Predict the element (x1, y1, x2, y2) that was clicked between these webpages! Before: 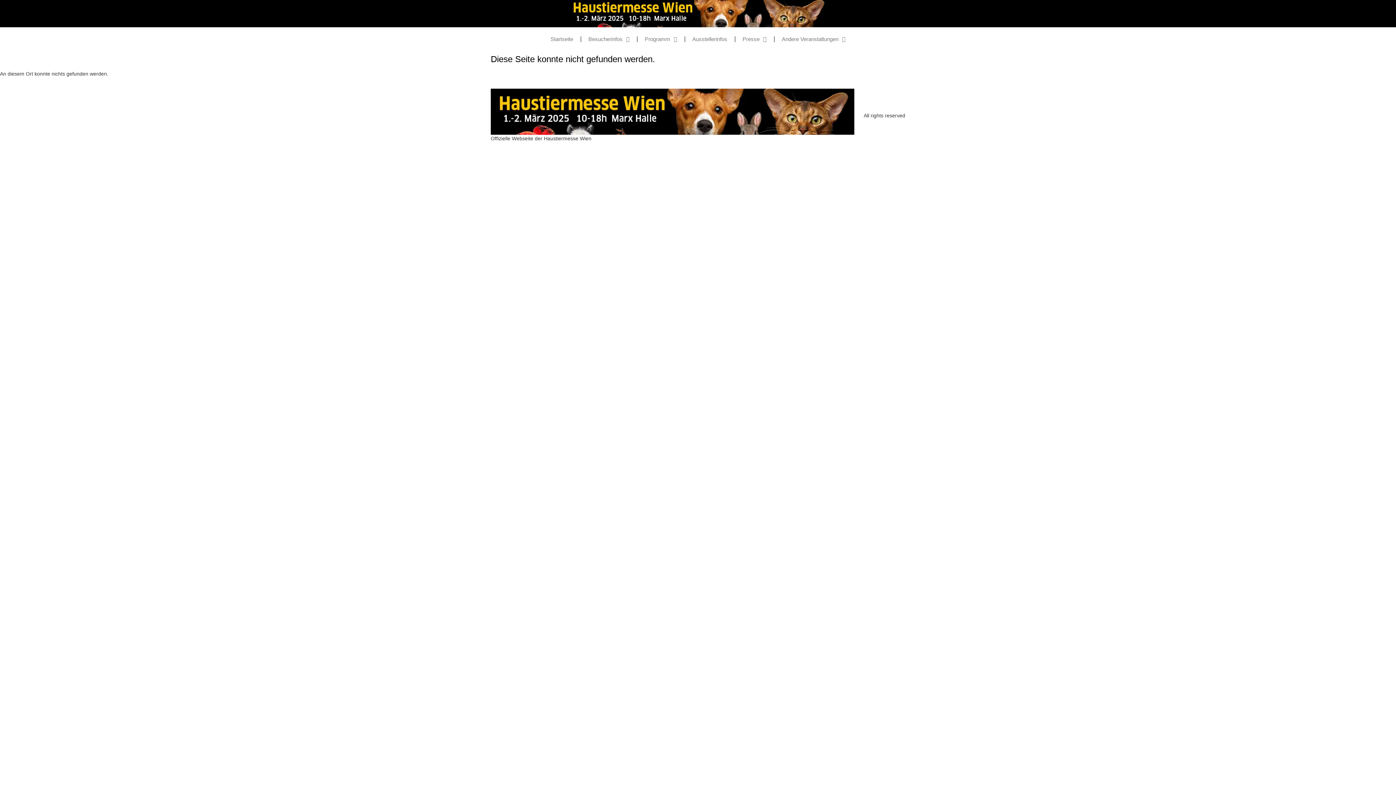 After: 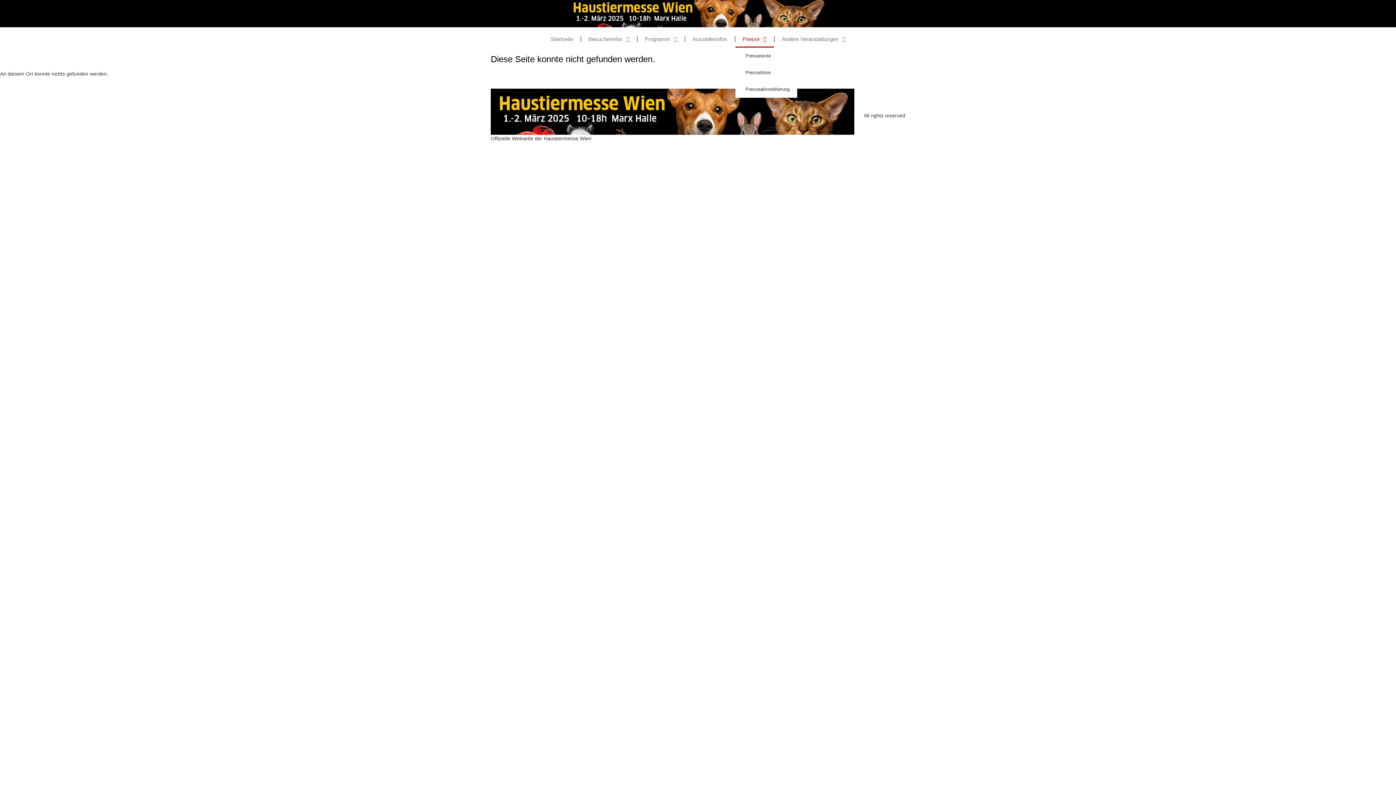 Action: label: Presse bbox: (735, 30, 774, 47)